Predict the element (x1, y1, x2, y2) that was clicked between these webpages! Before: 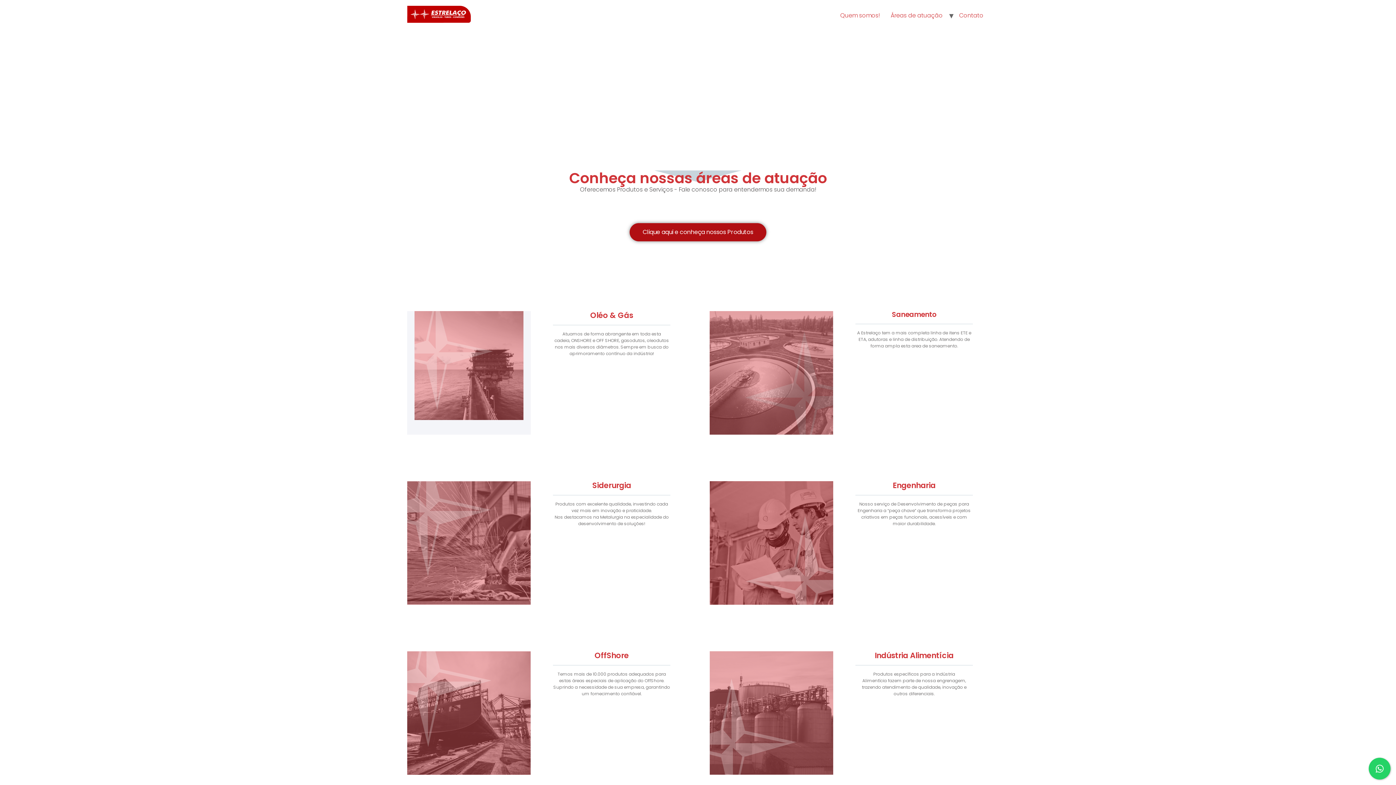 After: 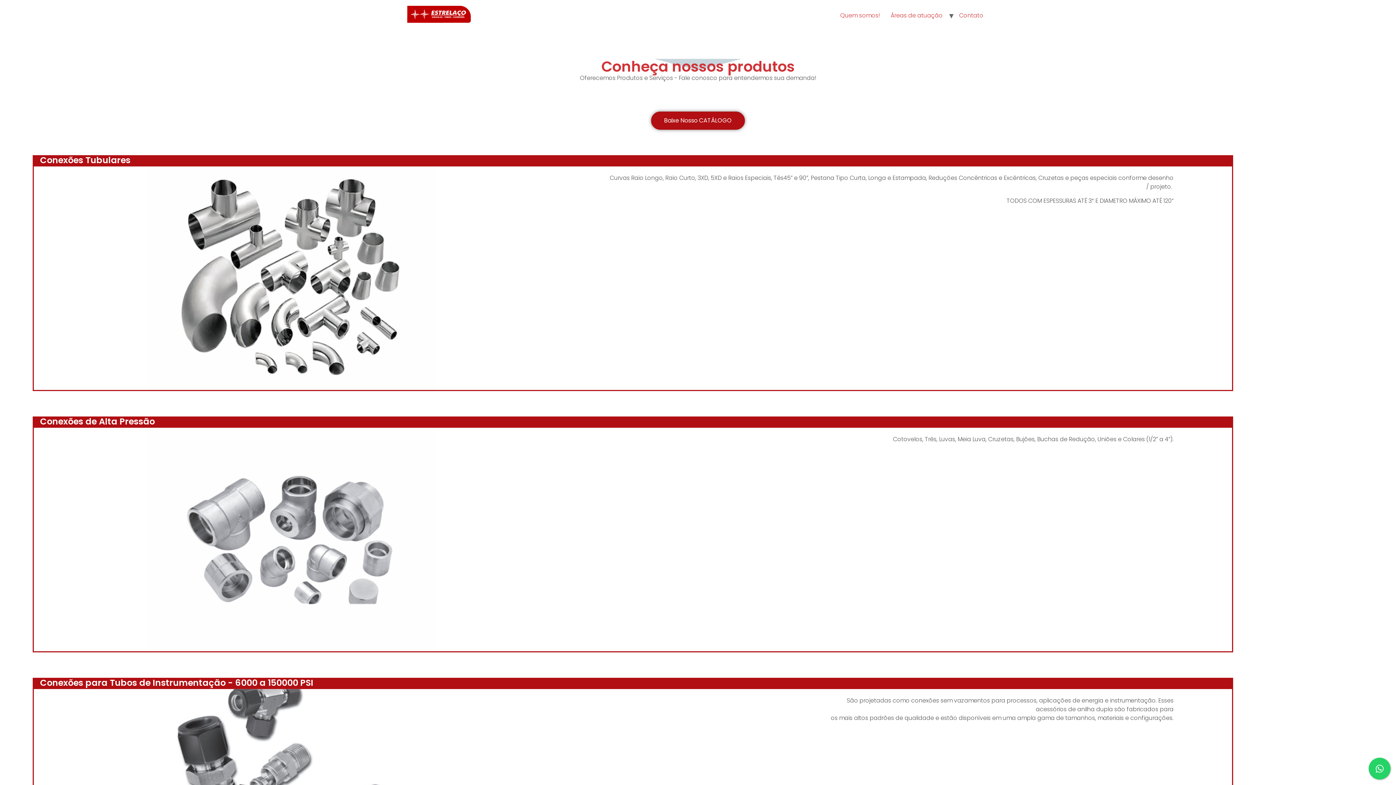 Action: bbox: (892, 309, 936, 319) label: Saneamento